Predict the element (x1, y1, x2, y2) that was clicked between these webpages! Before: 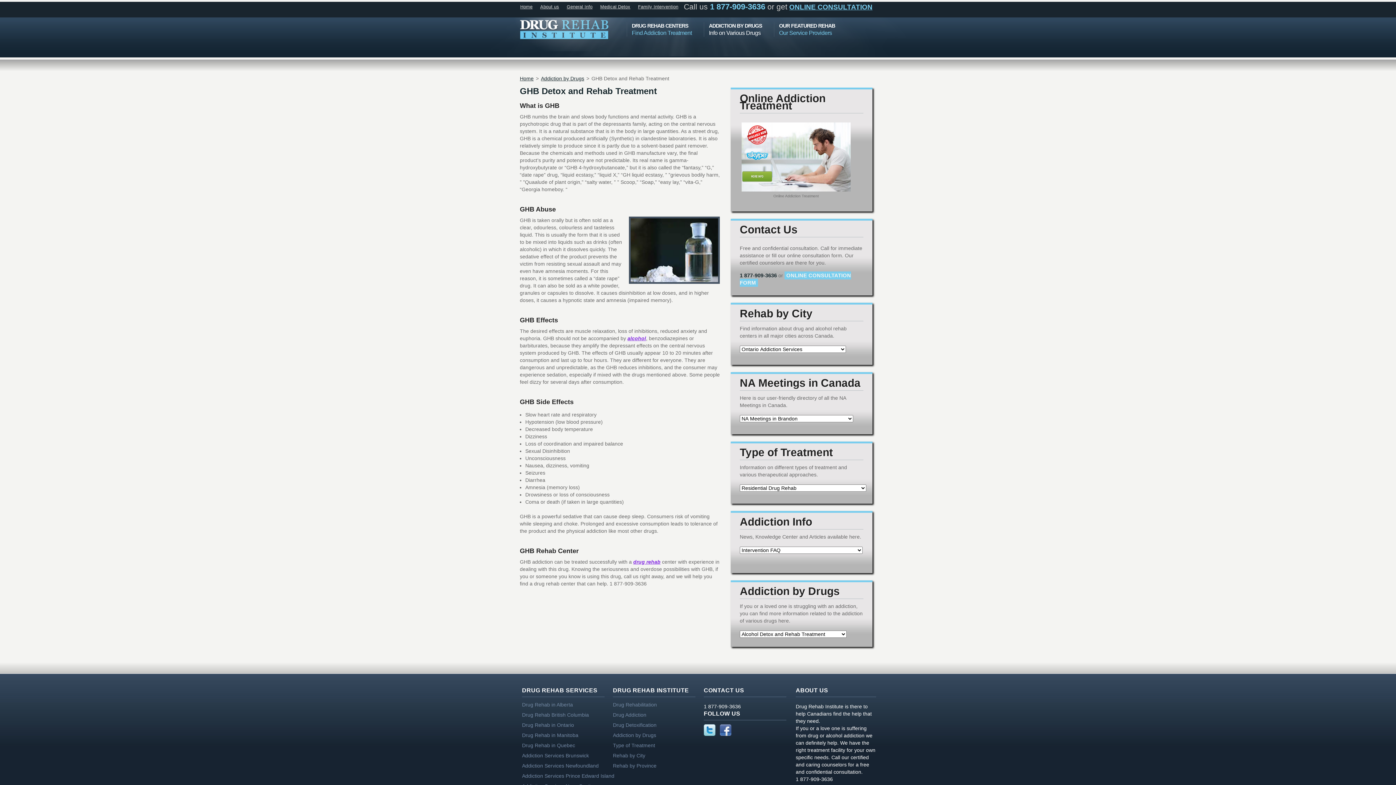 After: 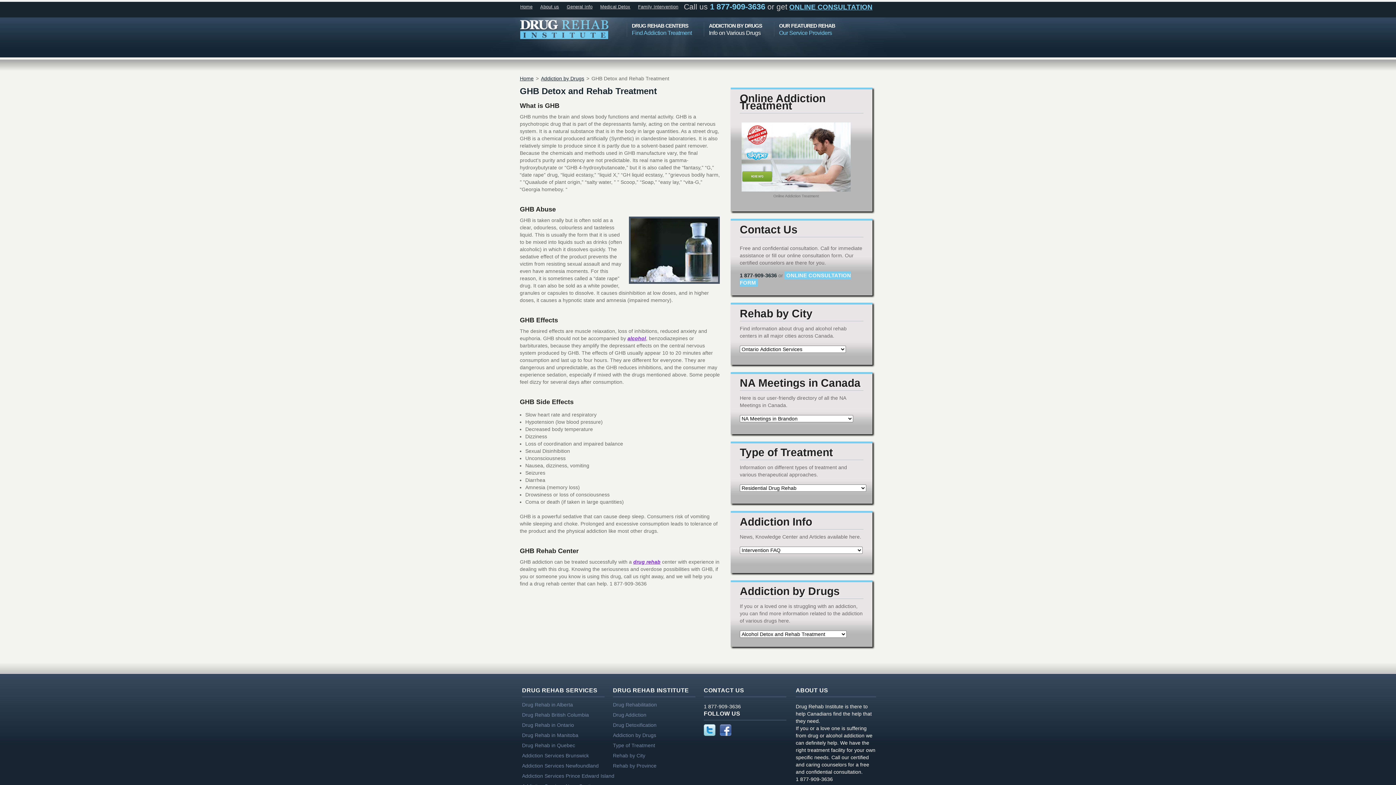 Action: label: Twitter bbox: (704, 724, 715, 736)